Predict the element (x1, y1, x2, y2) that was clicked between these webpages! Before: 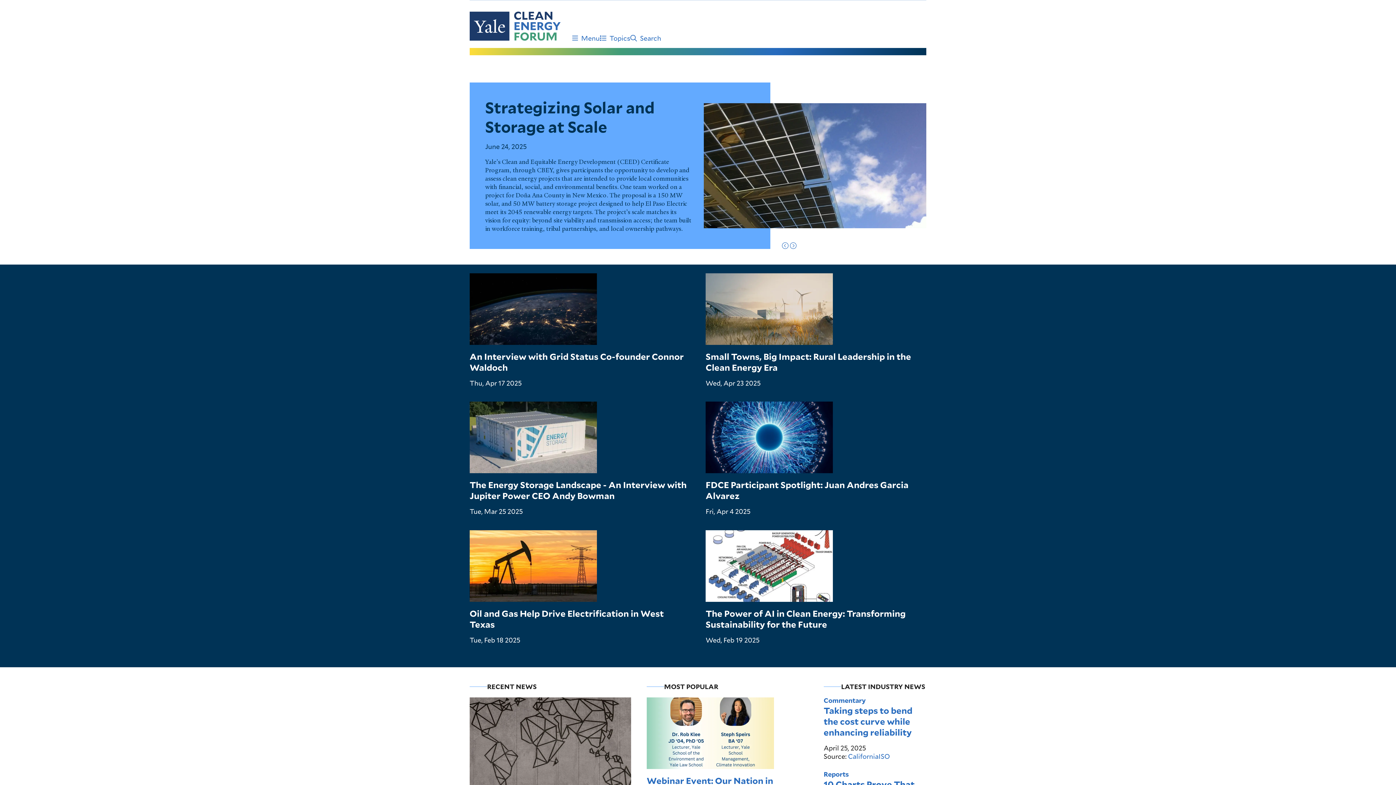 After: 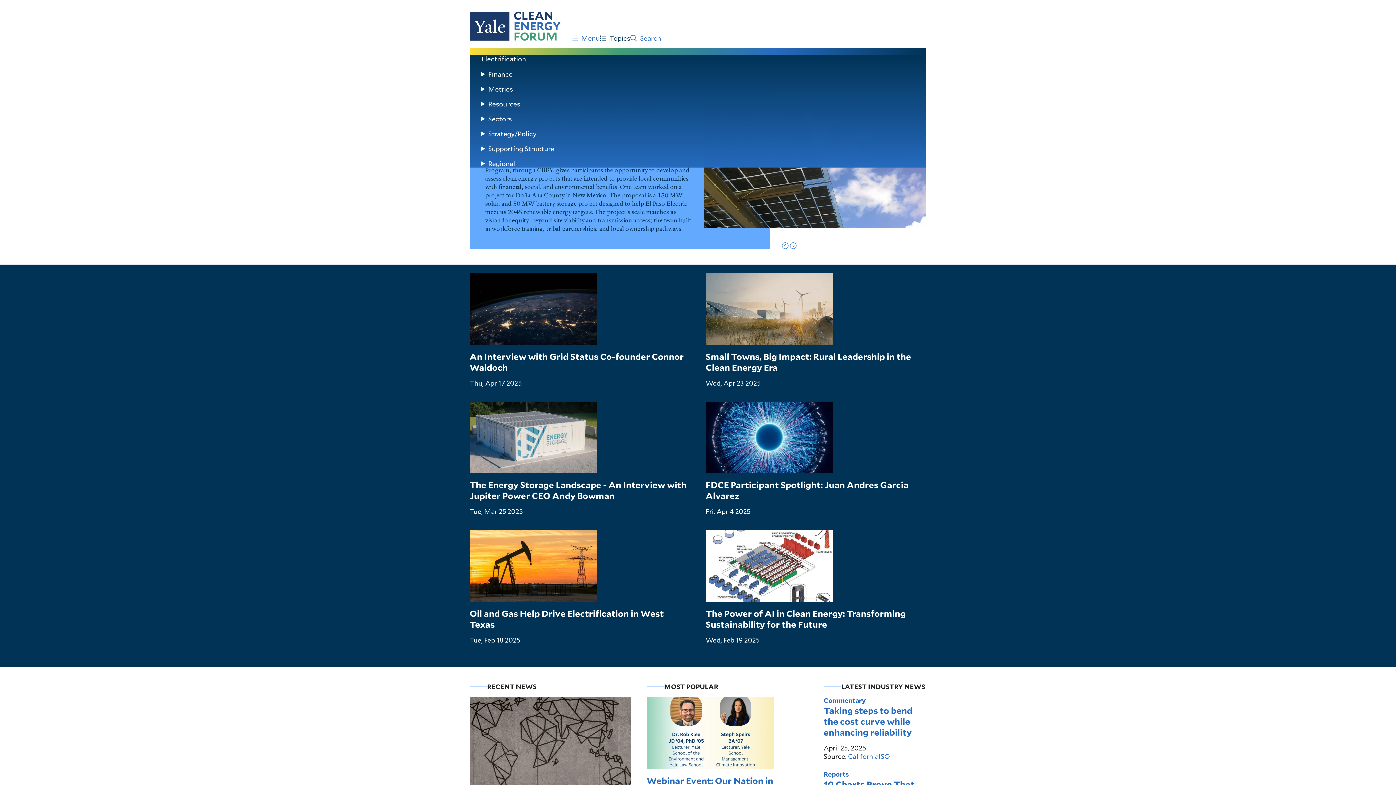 Action: label: Topics bbox: (599, 34, 630, 41)